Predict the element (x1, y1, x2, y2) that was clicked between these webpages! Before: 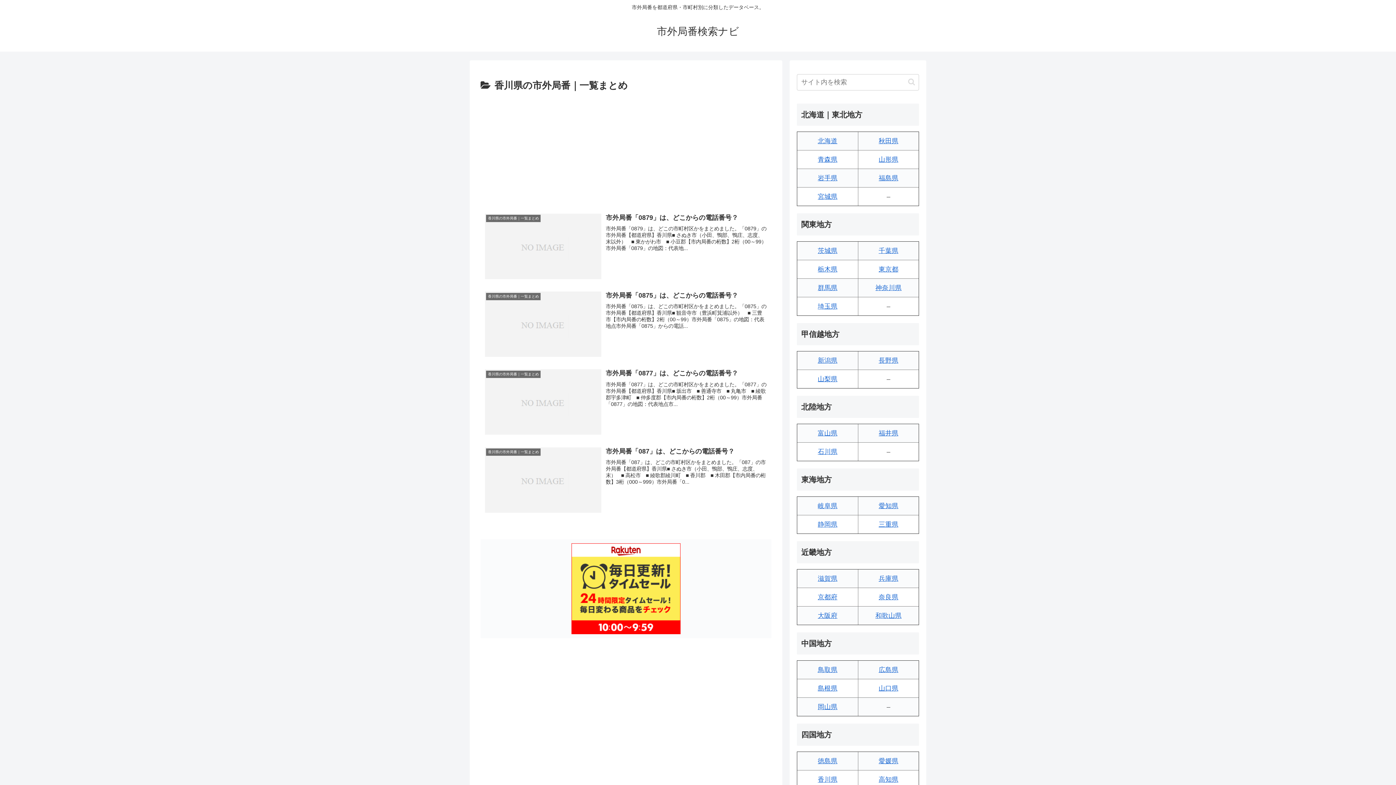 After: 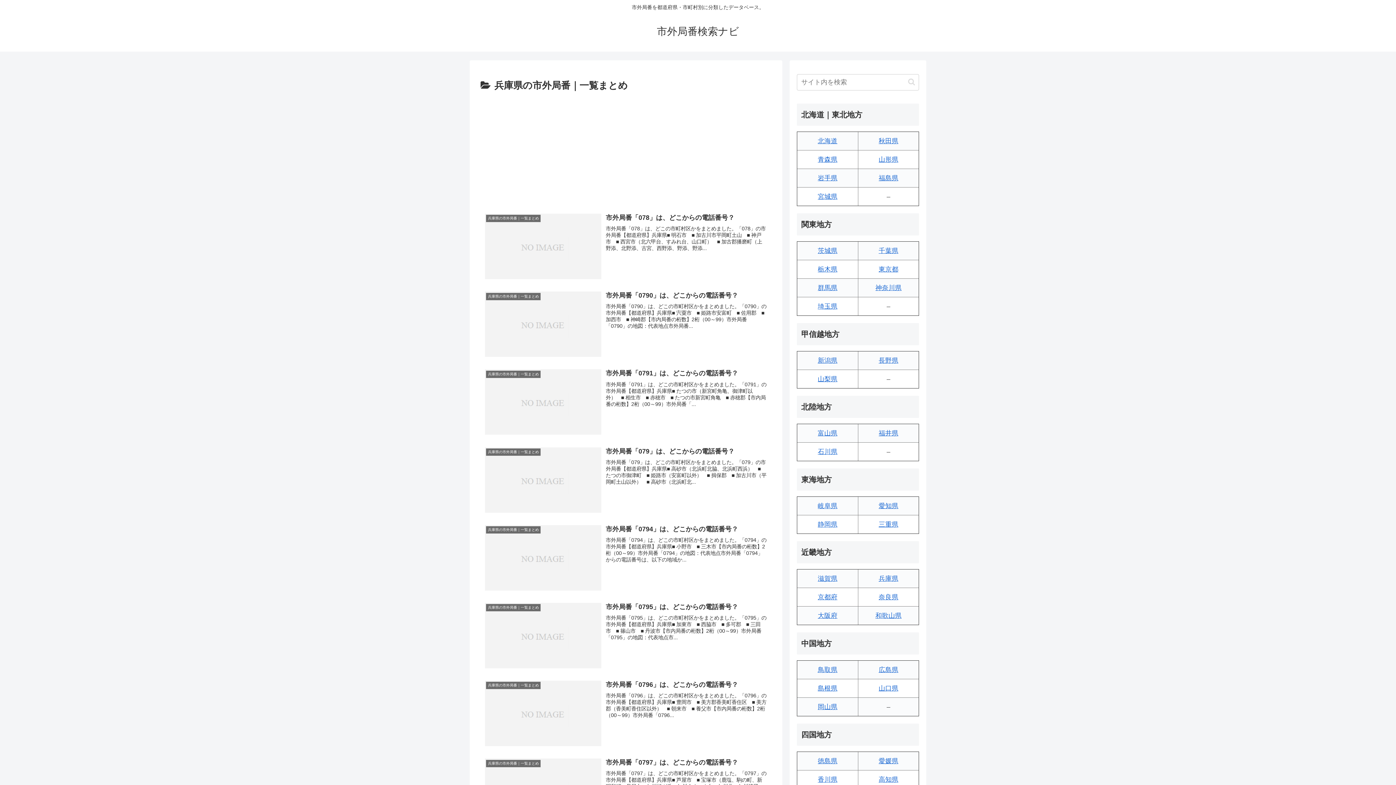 Action: label: 兵庫県 bbox: (878, 575, 898, 582)